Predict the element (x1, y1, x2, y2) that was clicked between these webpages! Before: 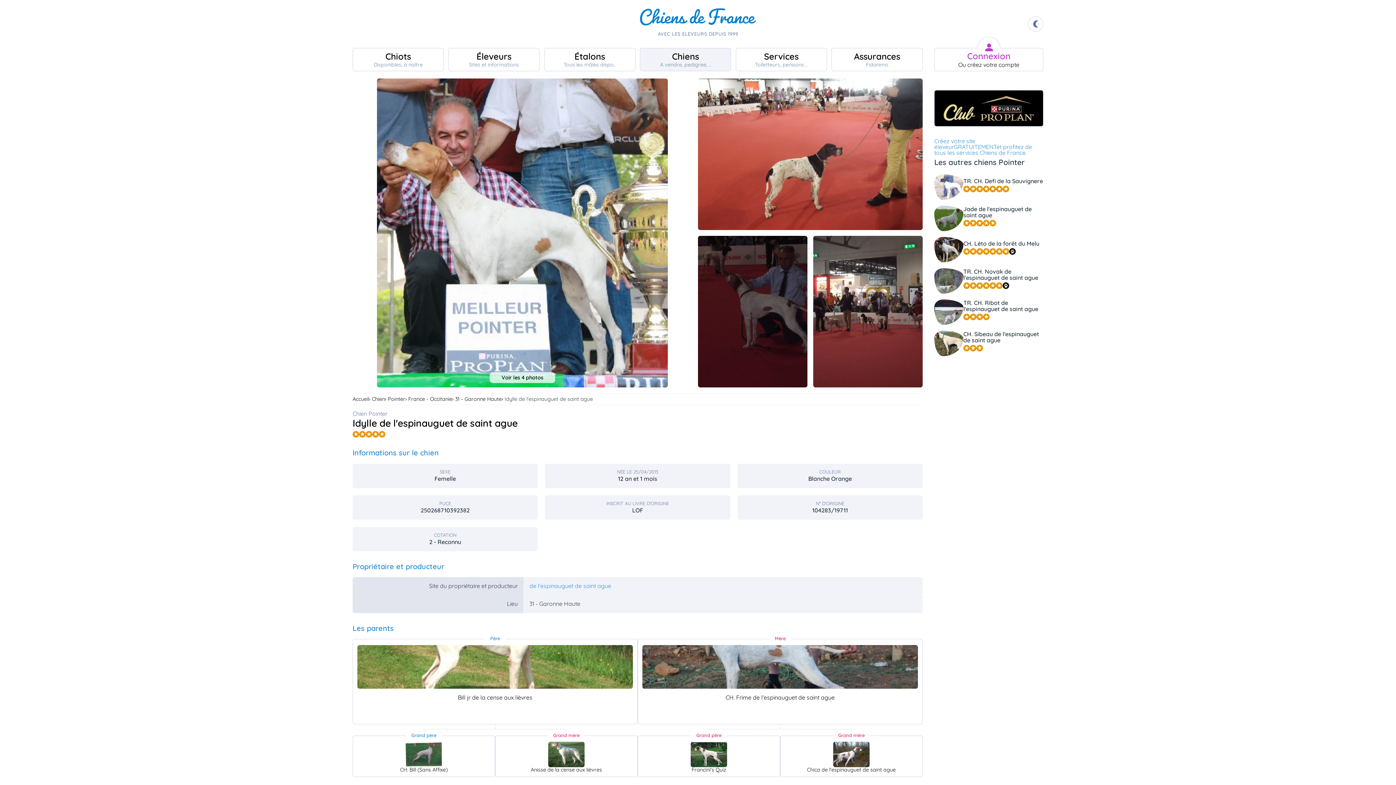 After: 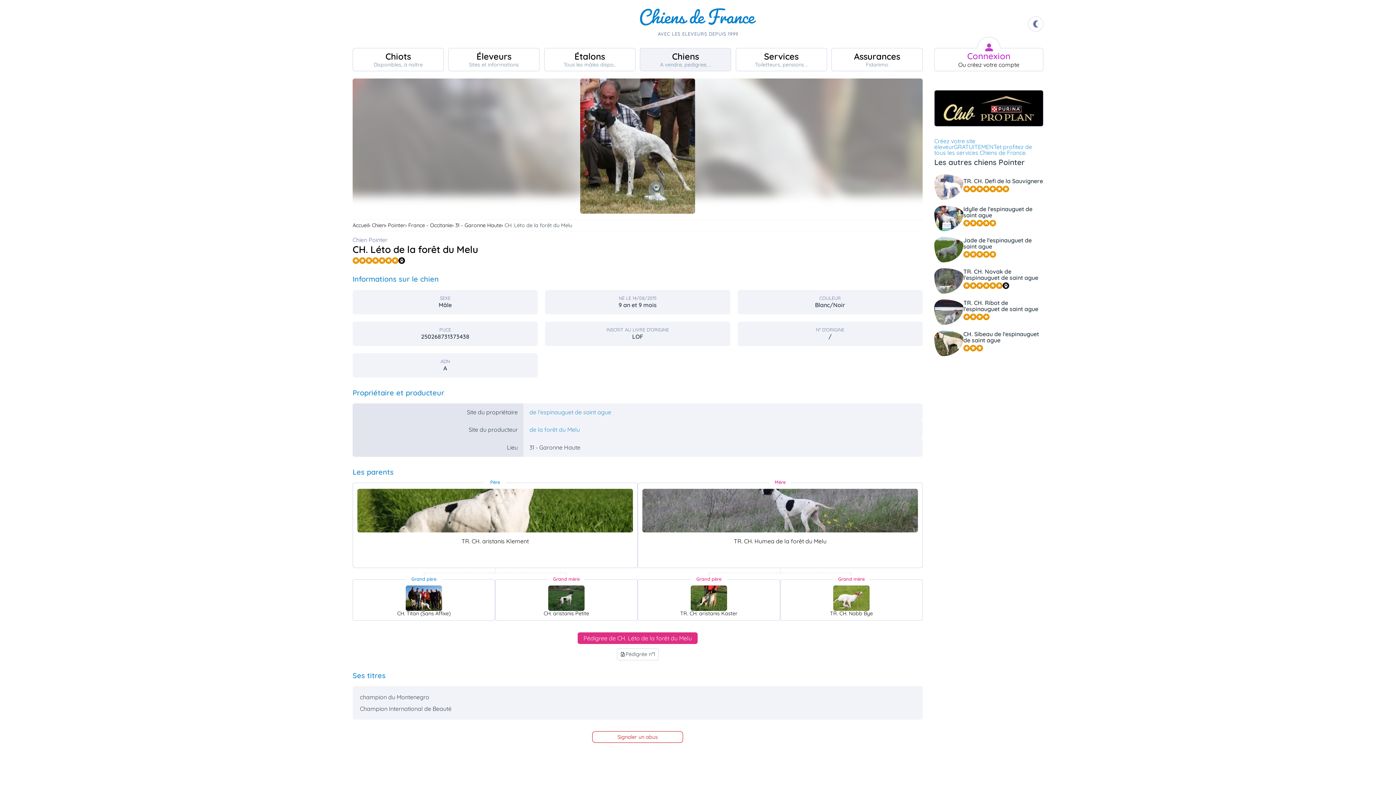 Action: bbox: (934, 237, 1043, 262) label: CH. Léto de la forêt du Melu